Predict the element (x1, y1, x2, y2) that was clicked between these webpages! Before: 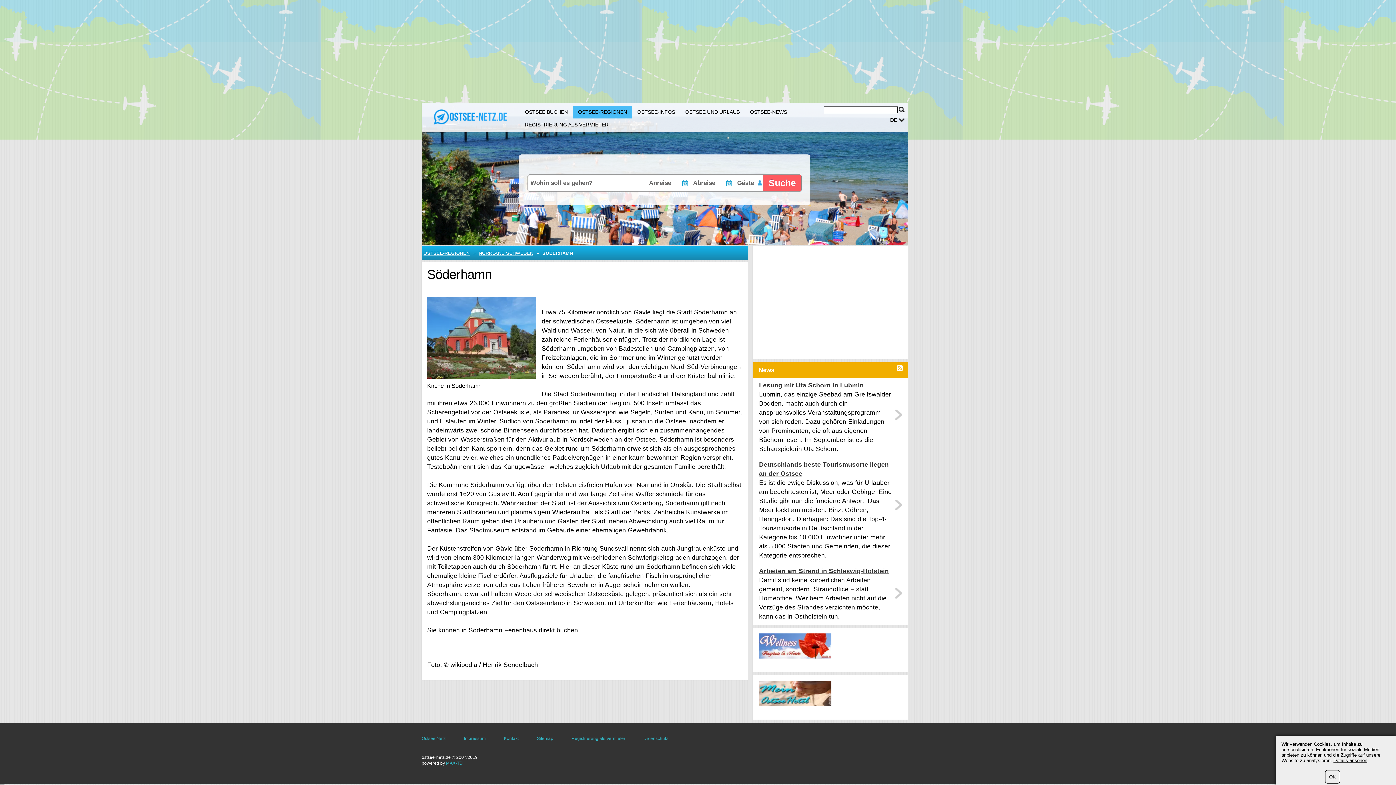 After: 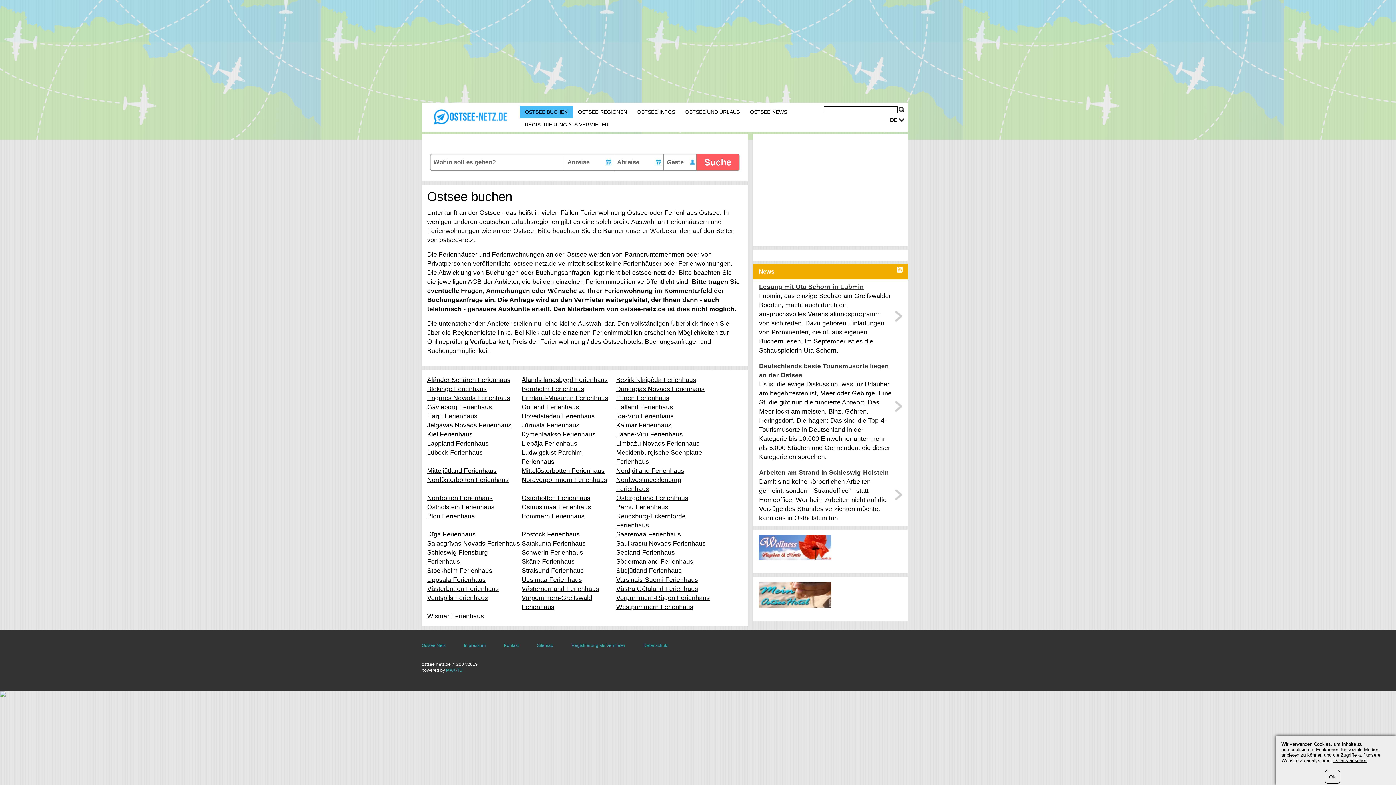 Action: bbox: (520, 105, 573, 118) label: OSTSEE BUCHEN